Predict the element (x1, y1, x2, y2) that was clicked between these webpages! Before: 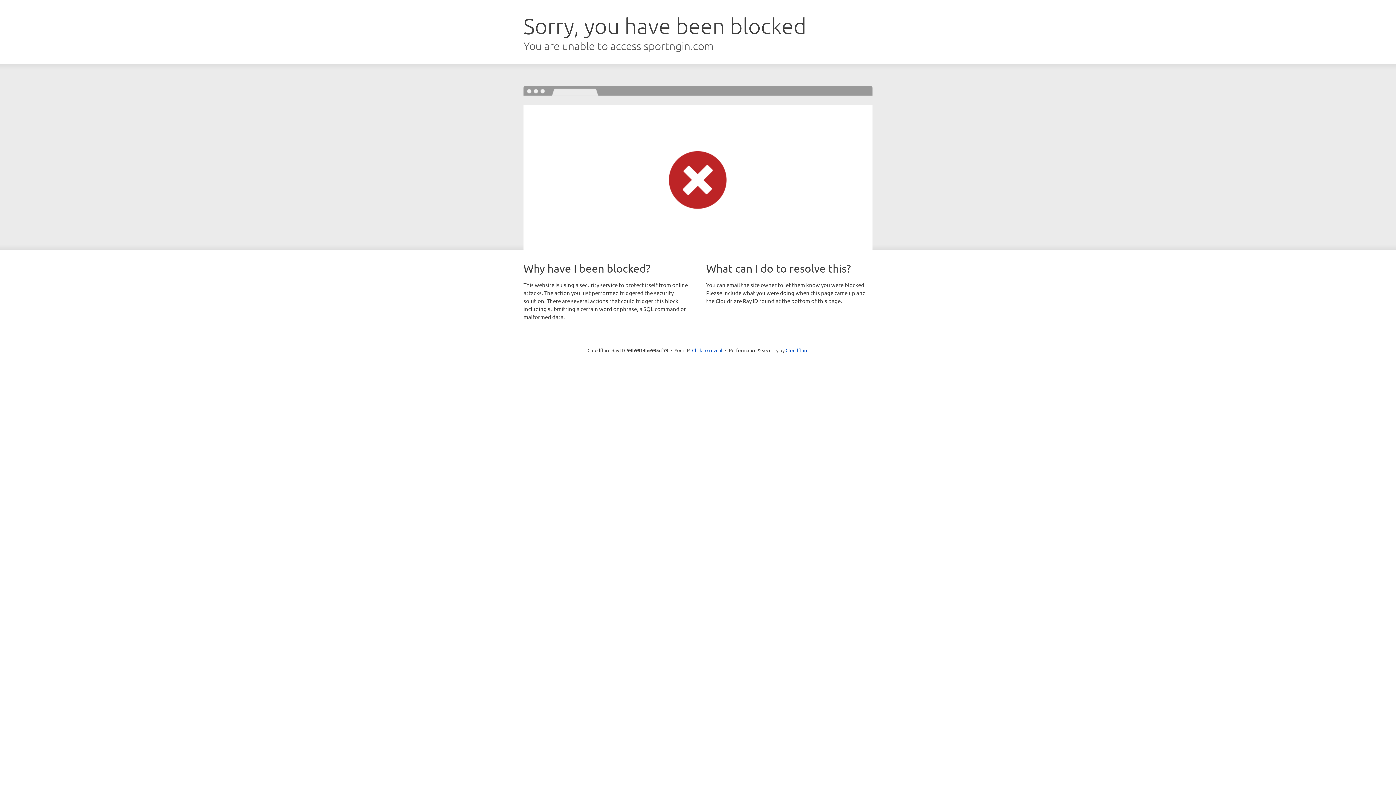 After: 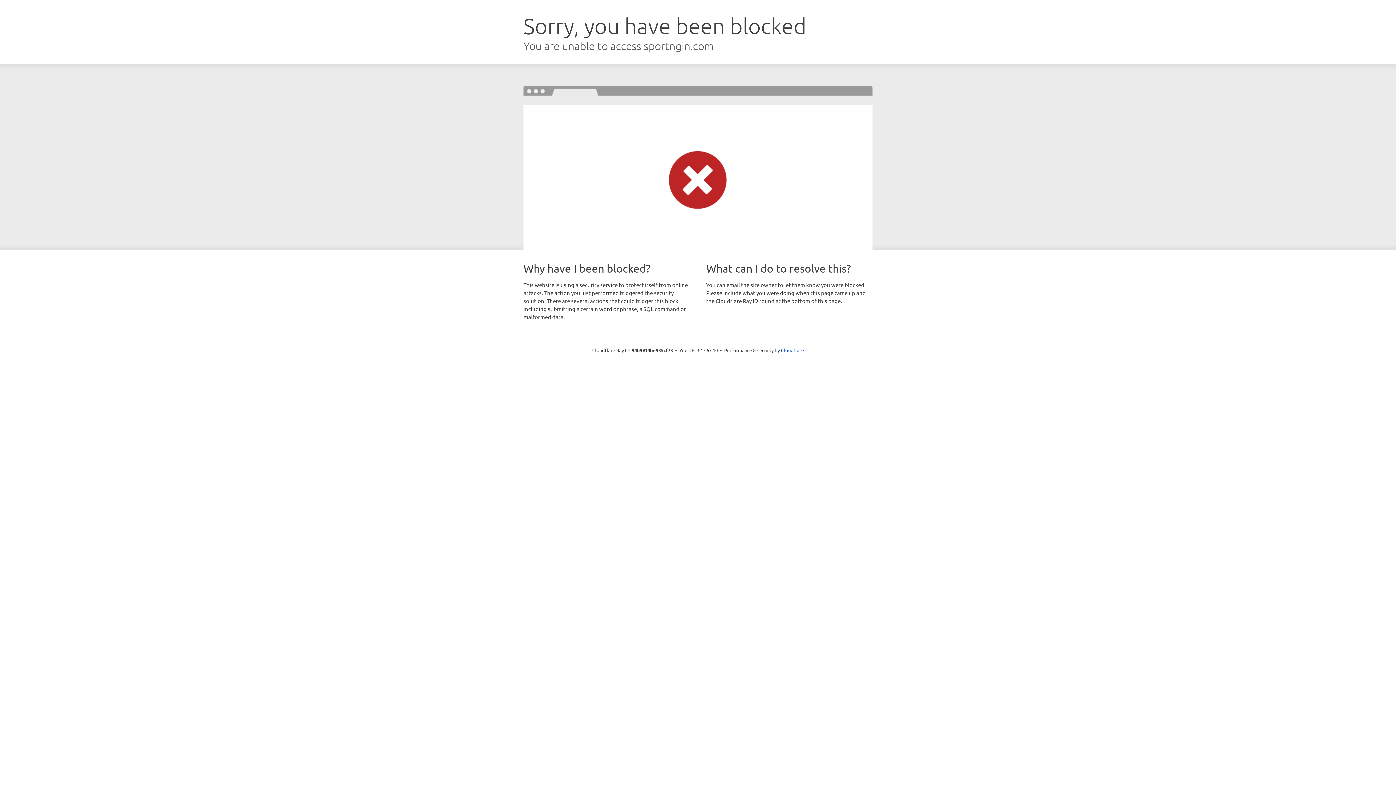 Action: bbox: (692, 346, 722, 353) label: Click to reveal